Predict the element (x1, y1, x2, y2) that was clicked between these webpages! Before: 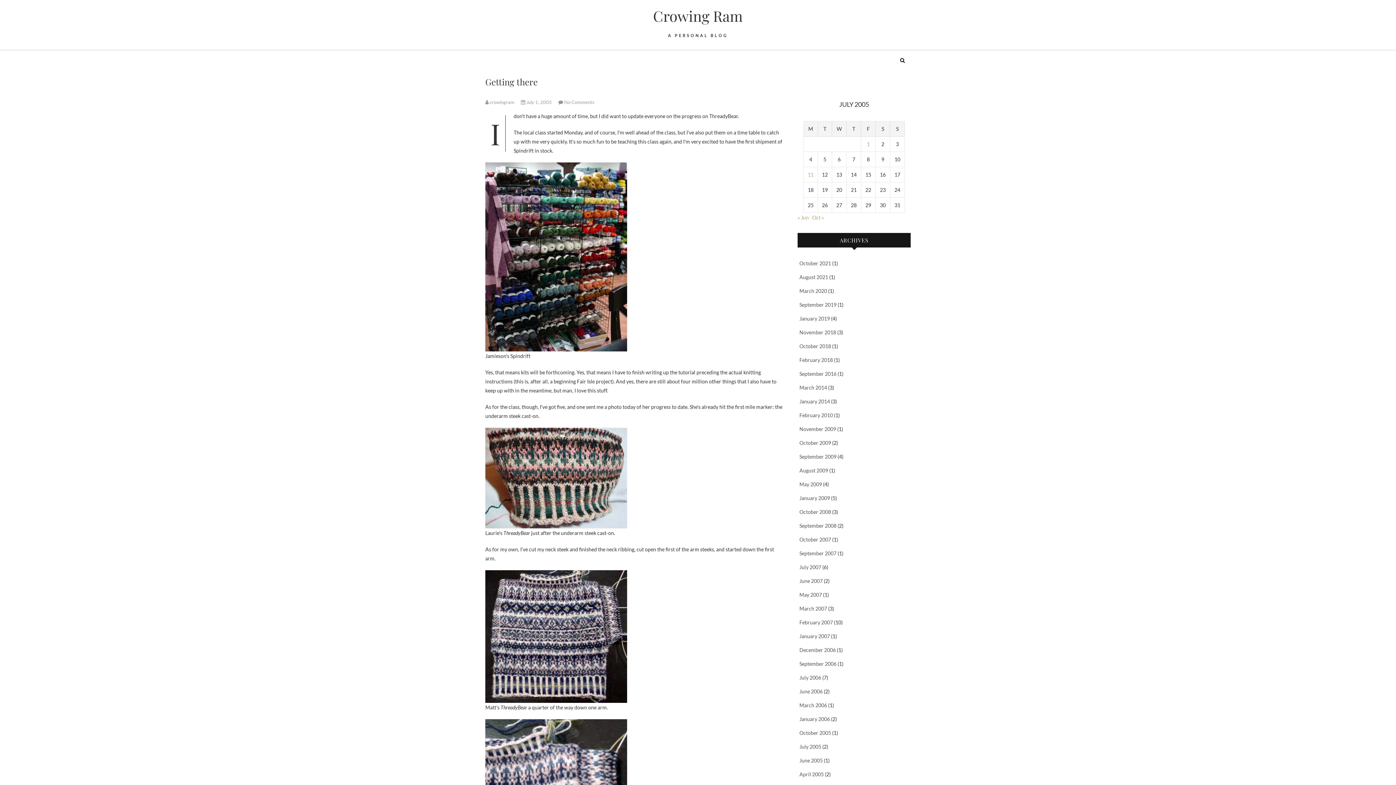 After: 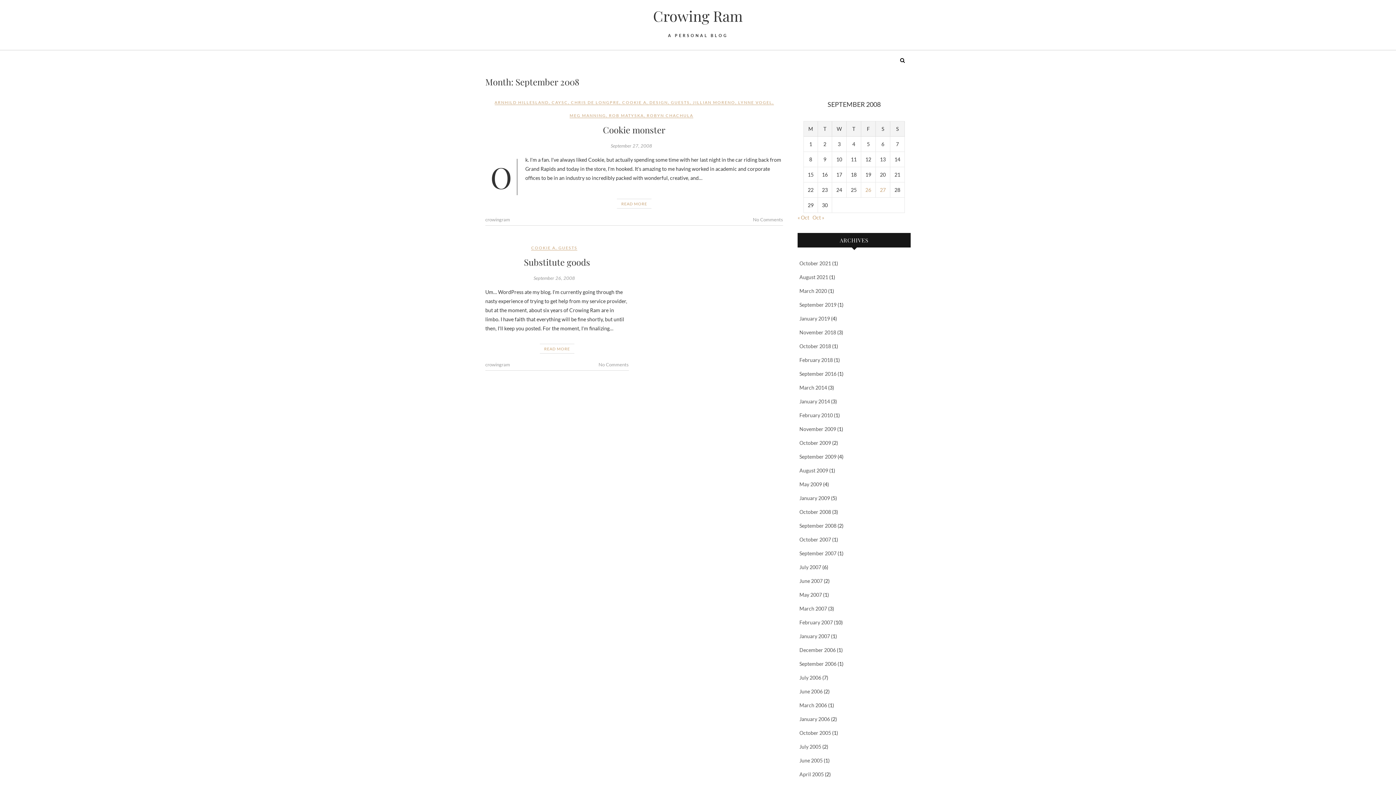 Action: label: September 2008 bbox: (799, 522, 836, 529)